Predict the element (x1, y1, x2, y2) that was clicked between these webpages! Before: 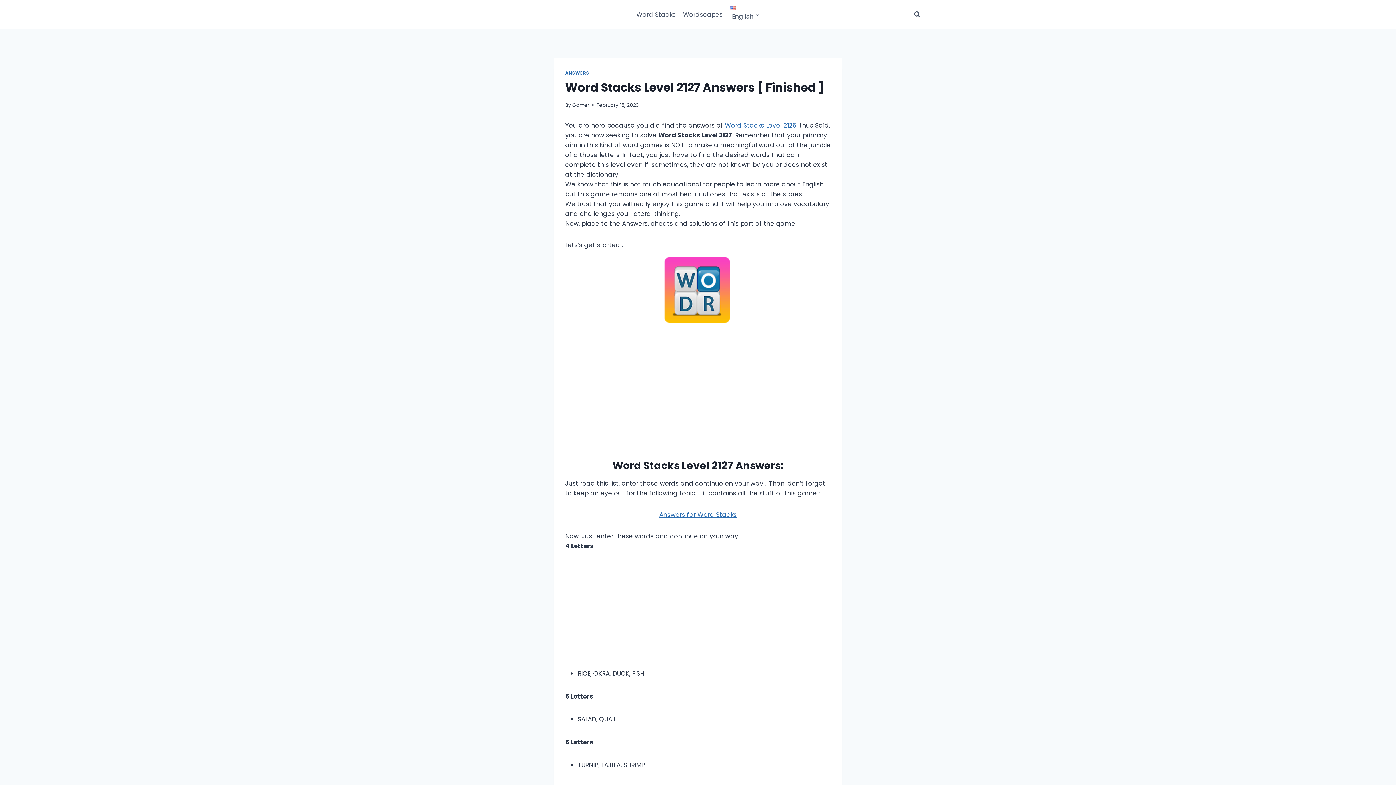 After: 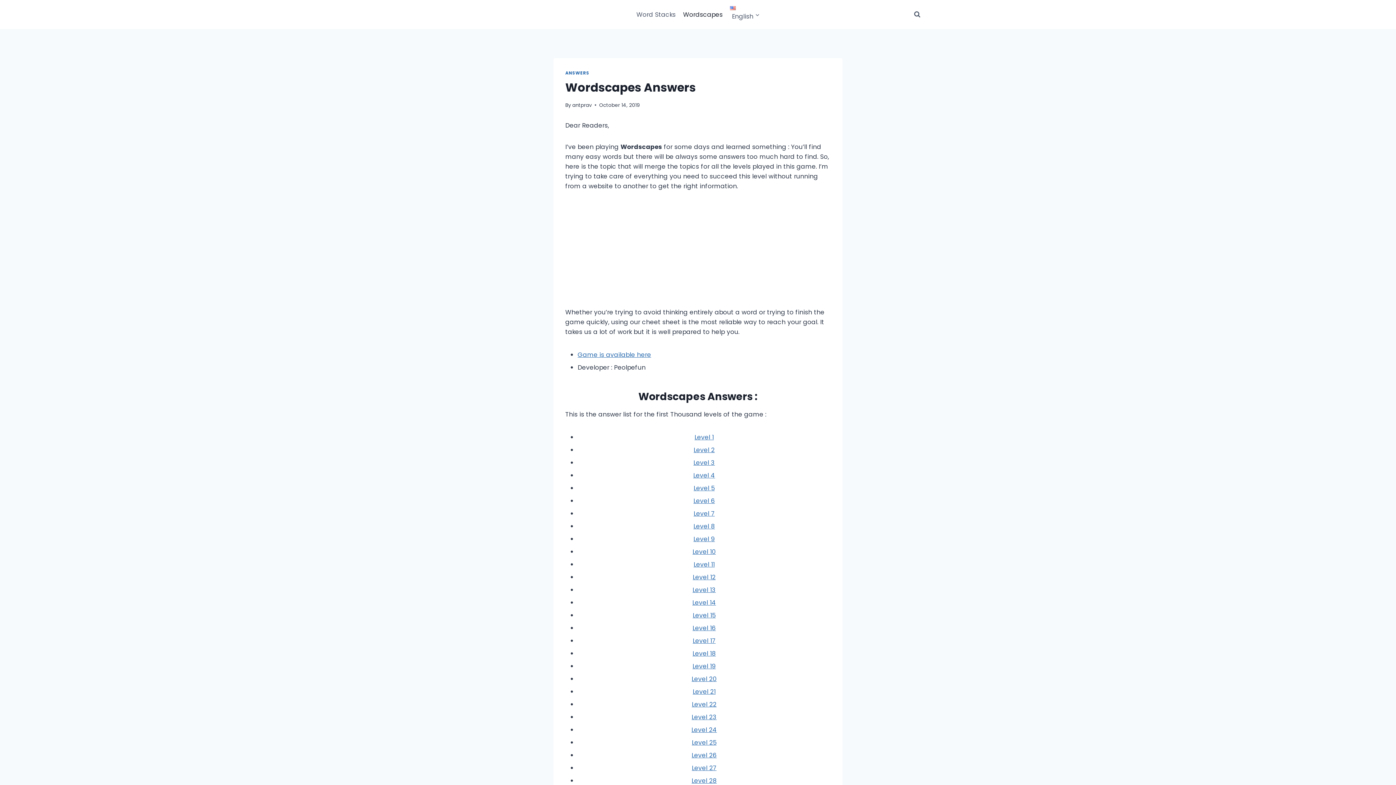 Action: bbox: (679, 4, 726, 24) label: Wordscapes